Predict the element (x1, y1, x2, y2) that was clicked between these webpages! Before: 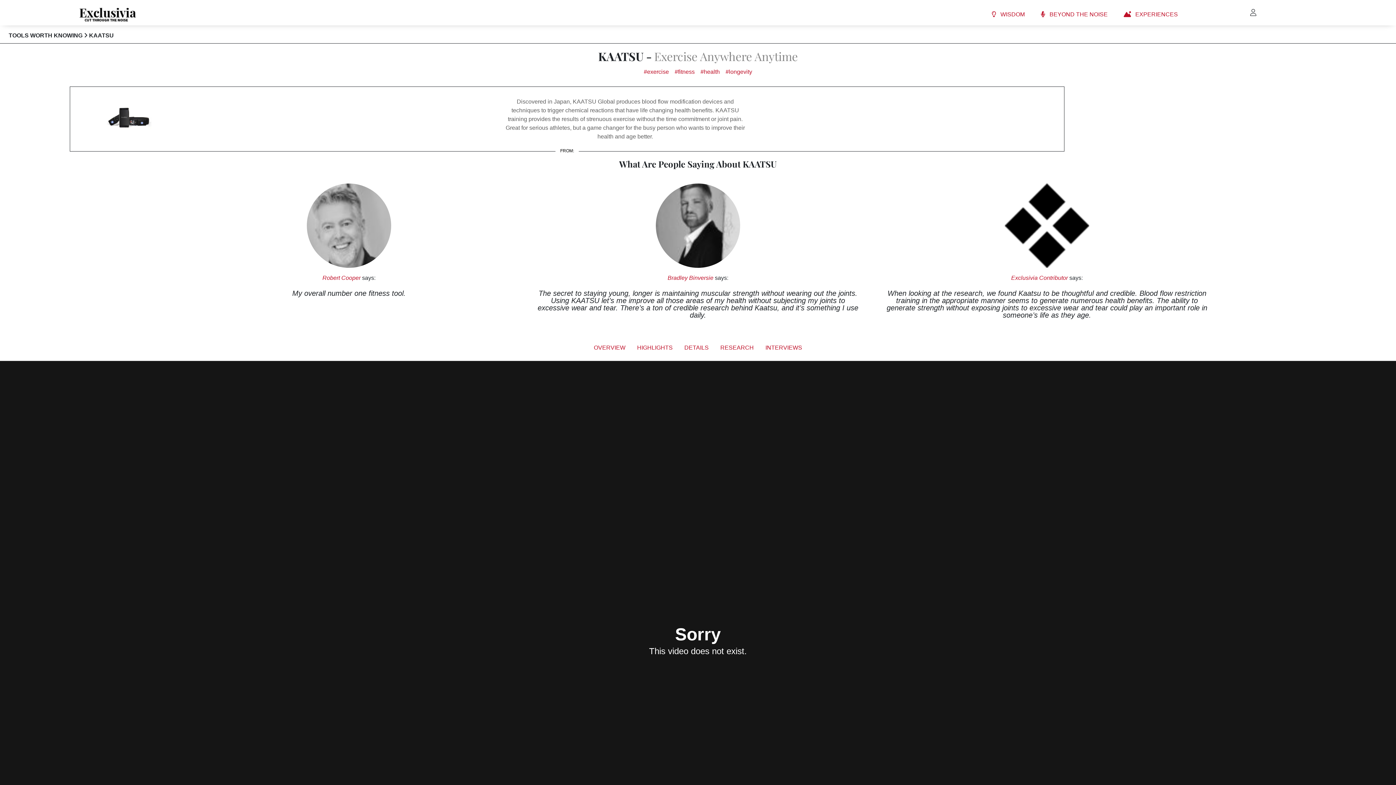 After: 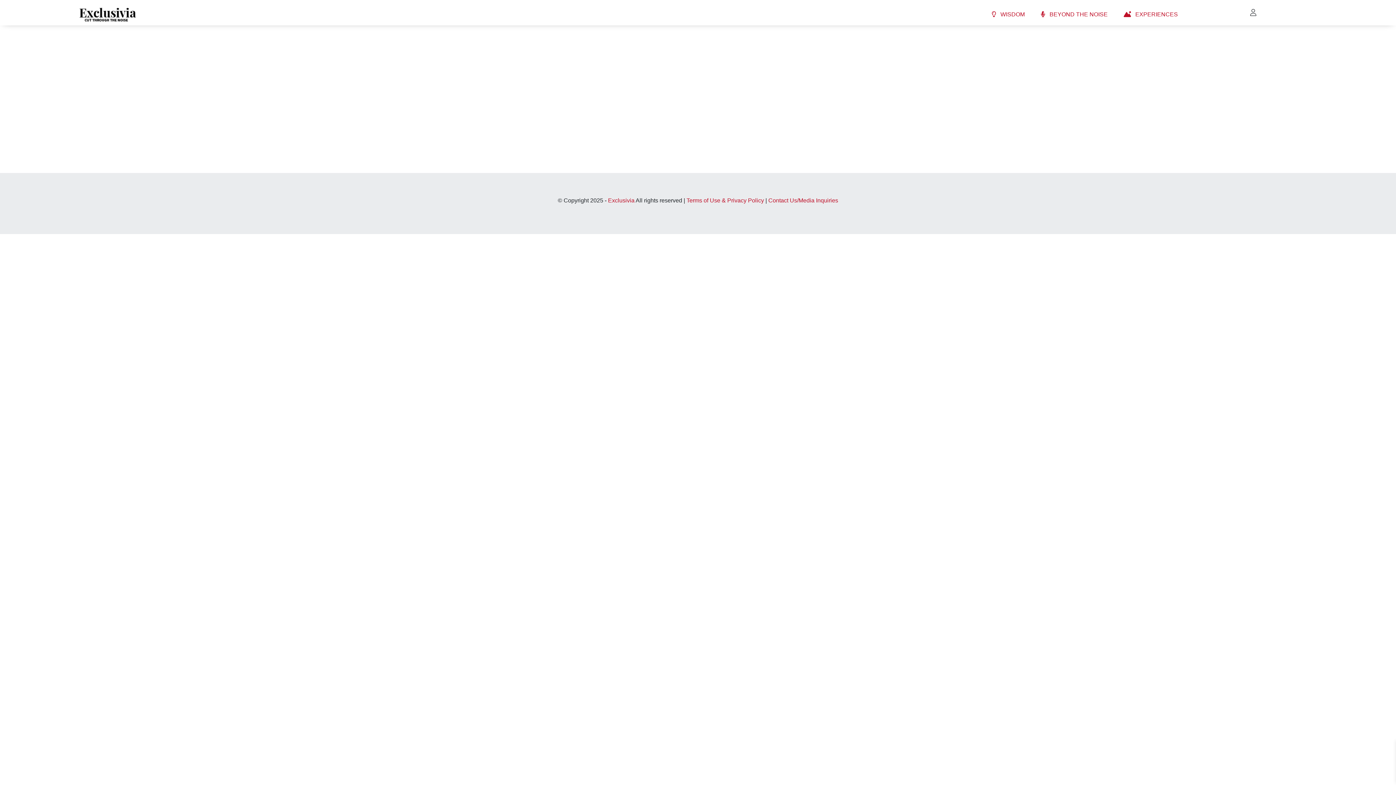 Action: label: #longevity bbox: (725, 68, 752, 74)